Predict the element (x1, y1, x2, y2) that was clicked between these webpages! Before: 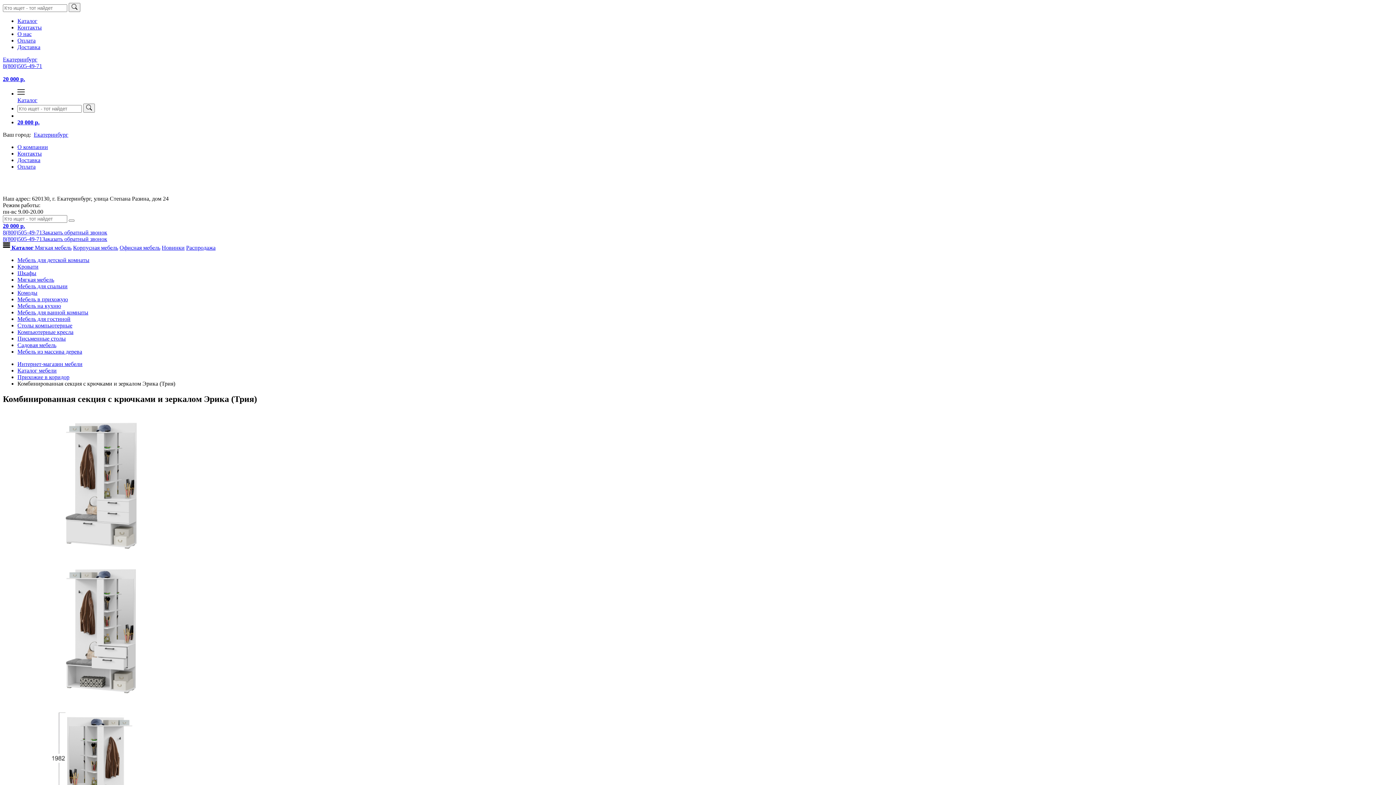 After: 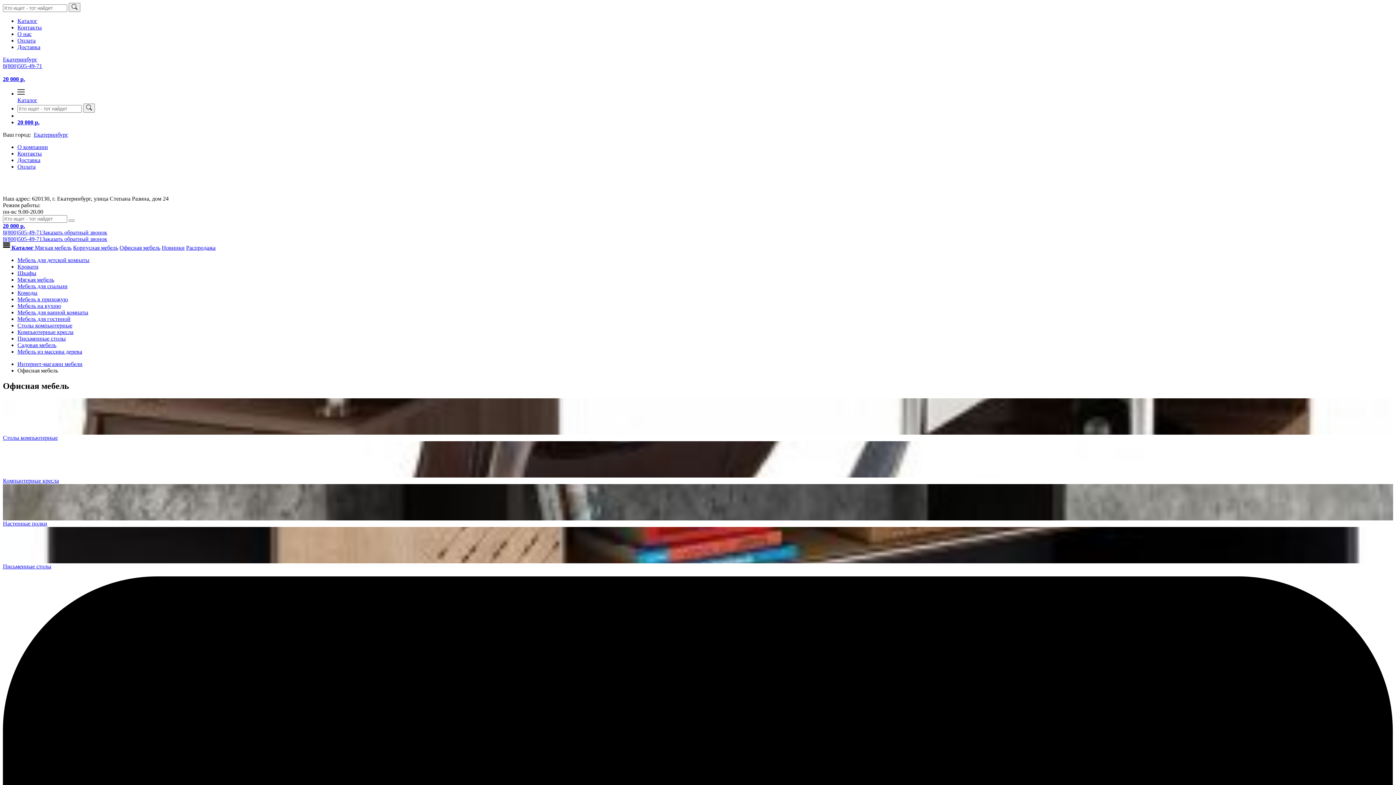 Action: bbox: (119, 244, 160, 250) label: Офисная мебель